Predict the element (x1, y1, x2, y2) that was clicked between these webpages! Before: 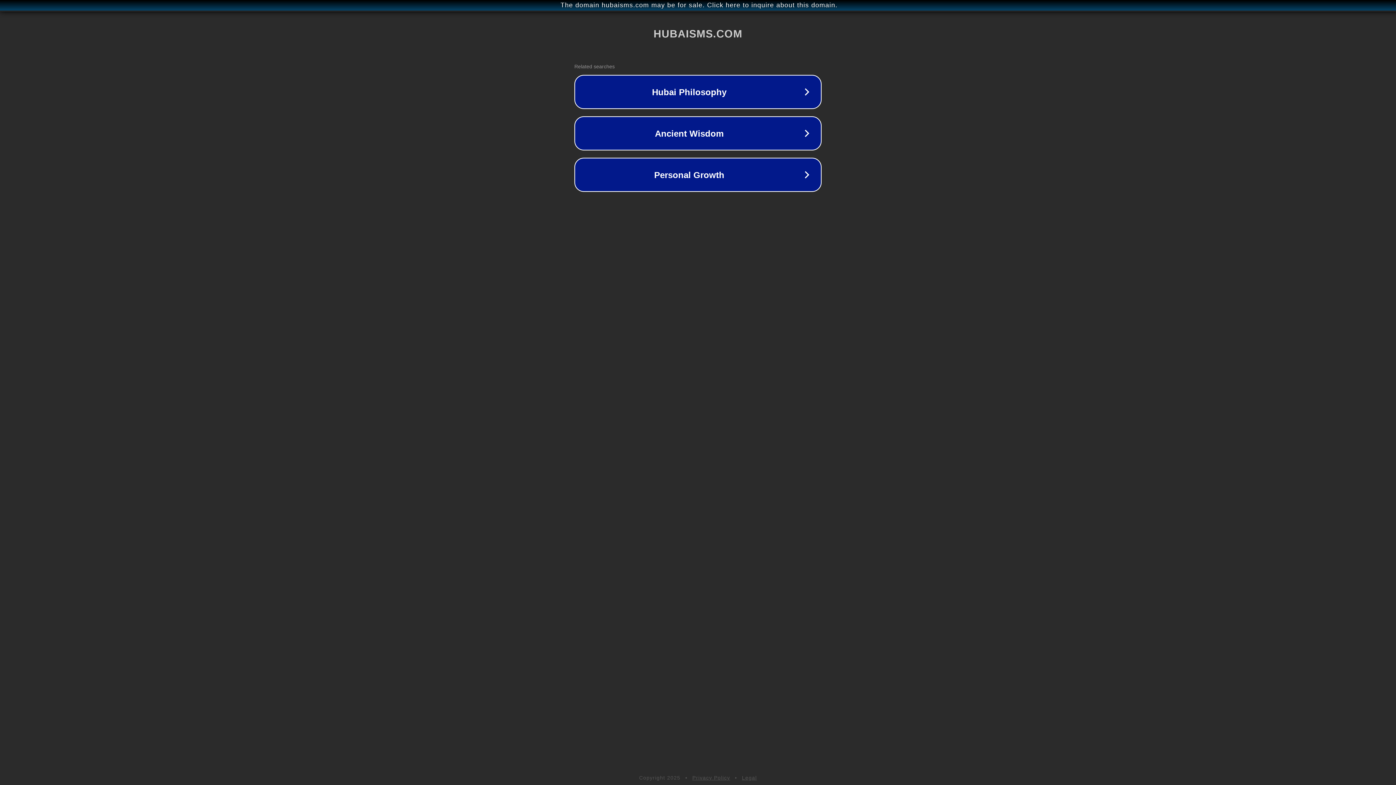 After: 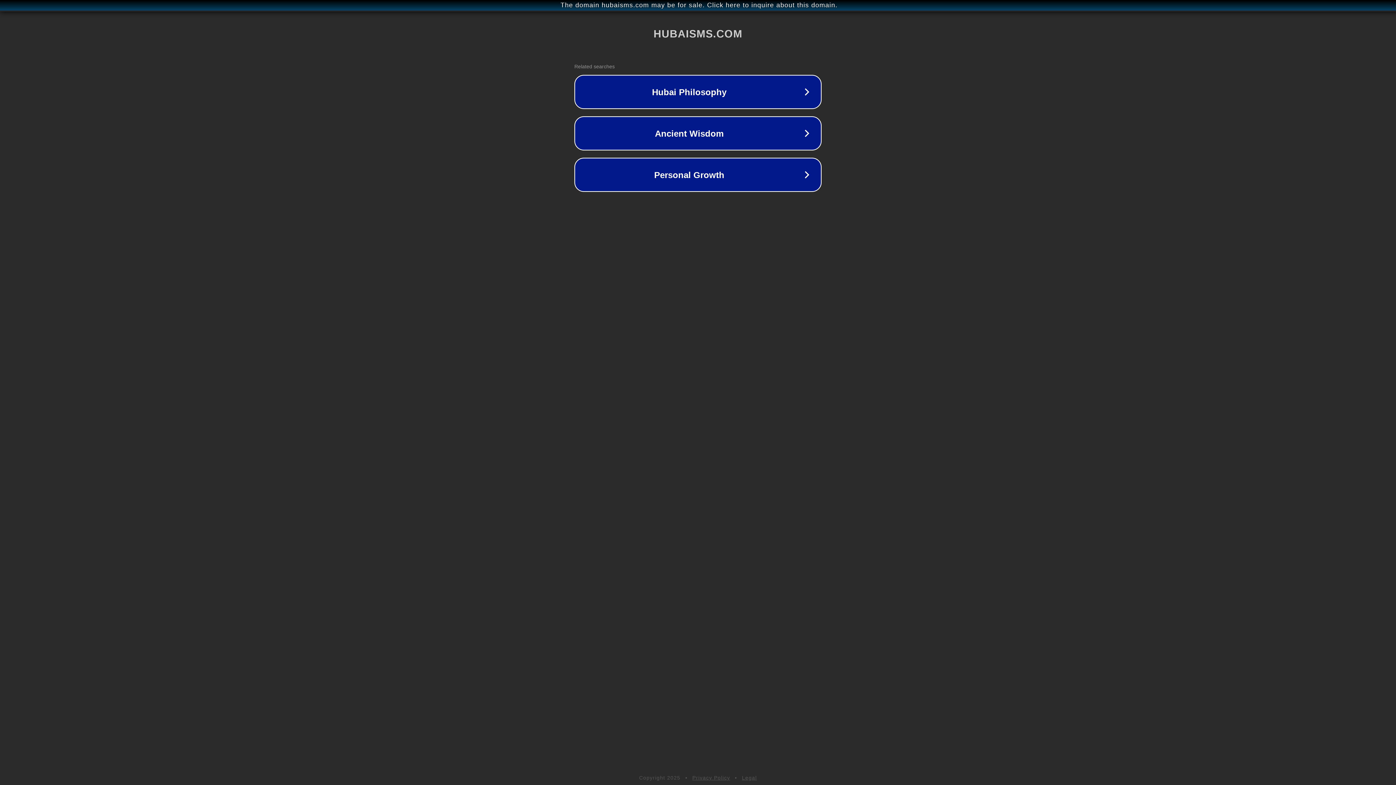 Action: label: Privacy Policy bbox: (692, 775, 730, 781)